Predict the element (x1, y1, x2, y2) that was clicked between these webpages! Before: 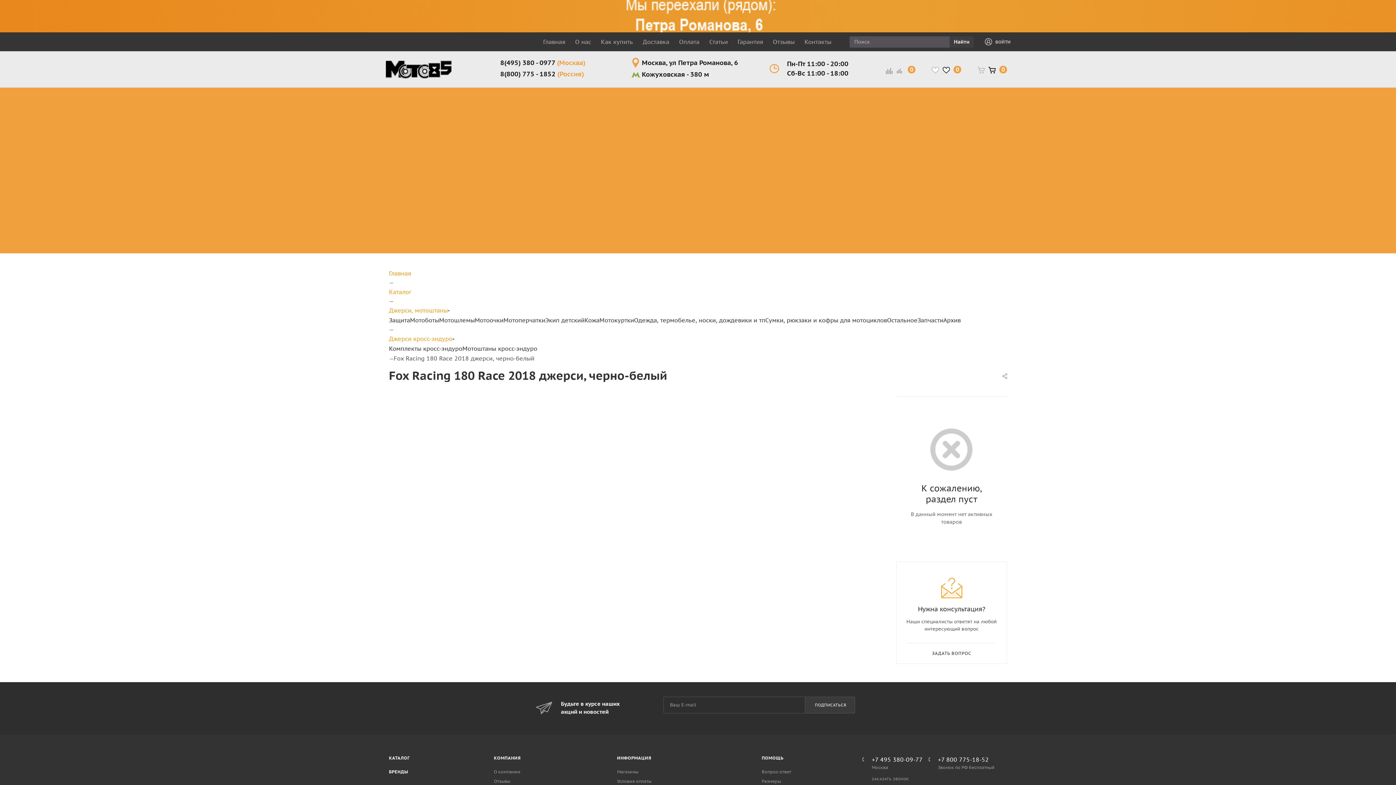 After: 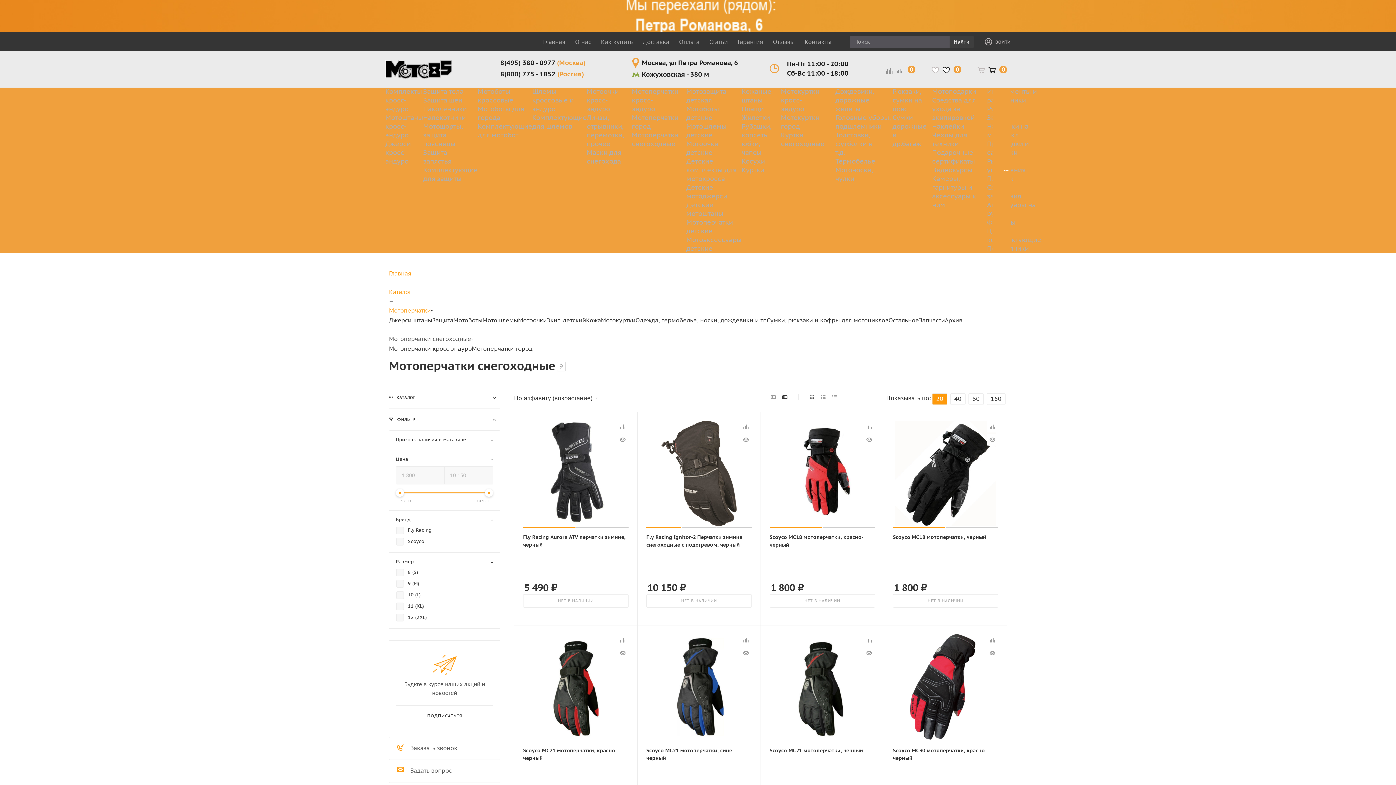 Action: bbox: (632, 130, 686, 148) label: Мотоперчатки снегоходные